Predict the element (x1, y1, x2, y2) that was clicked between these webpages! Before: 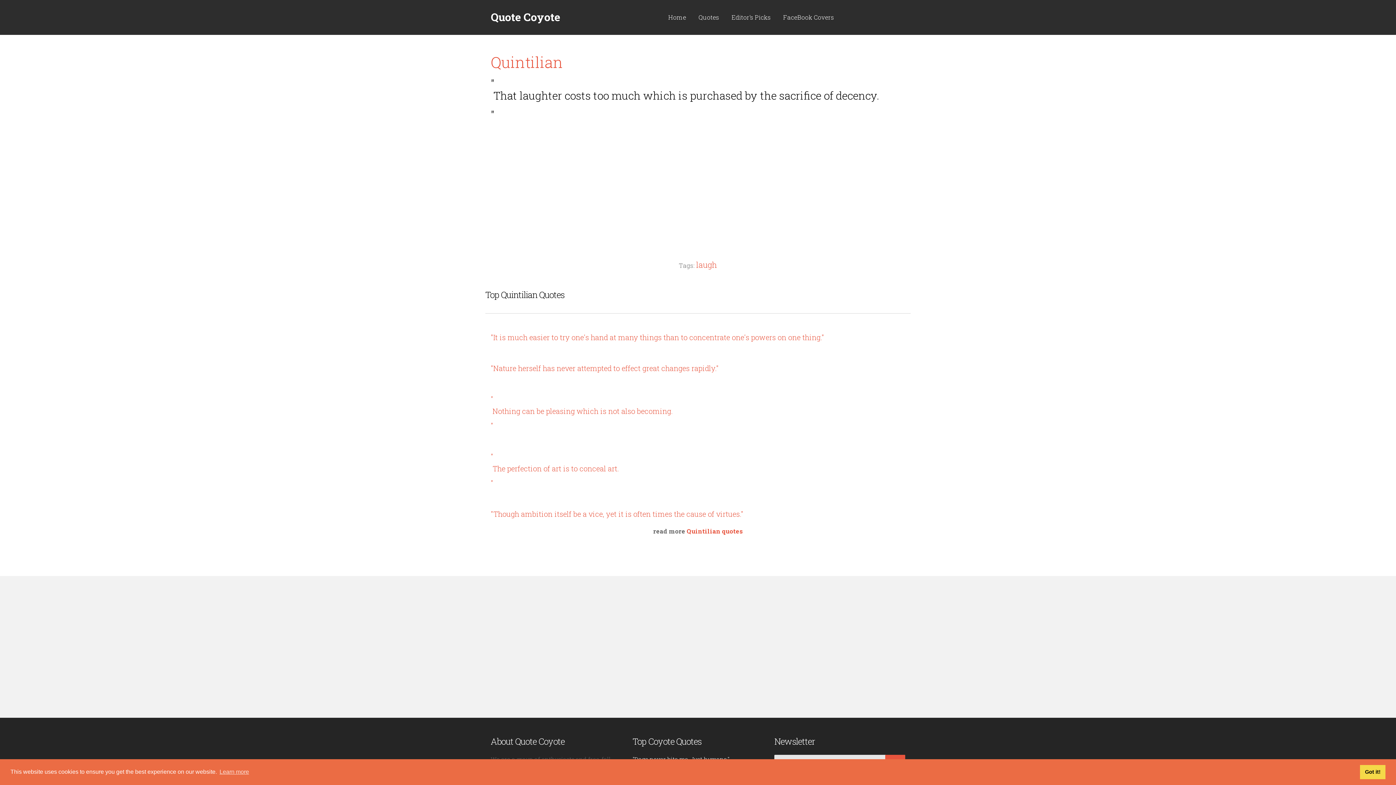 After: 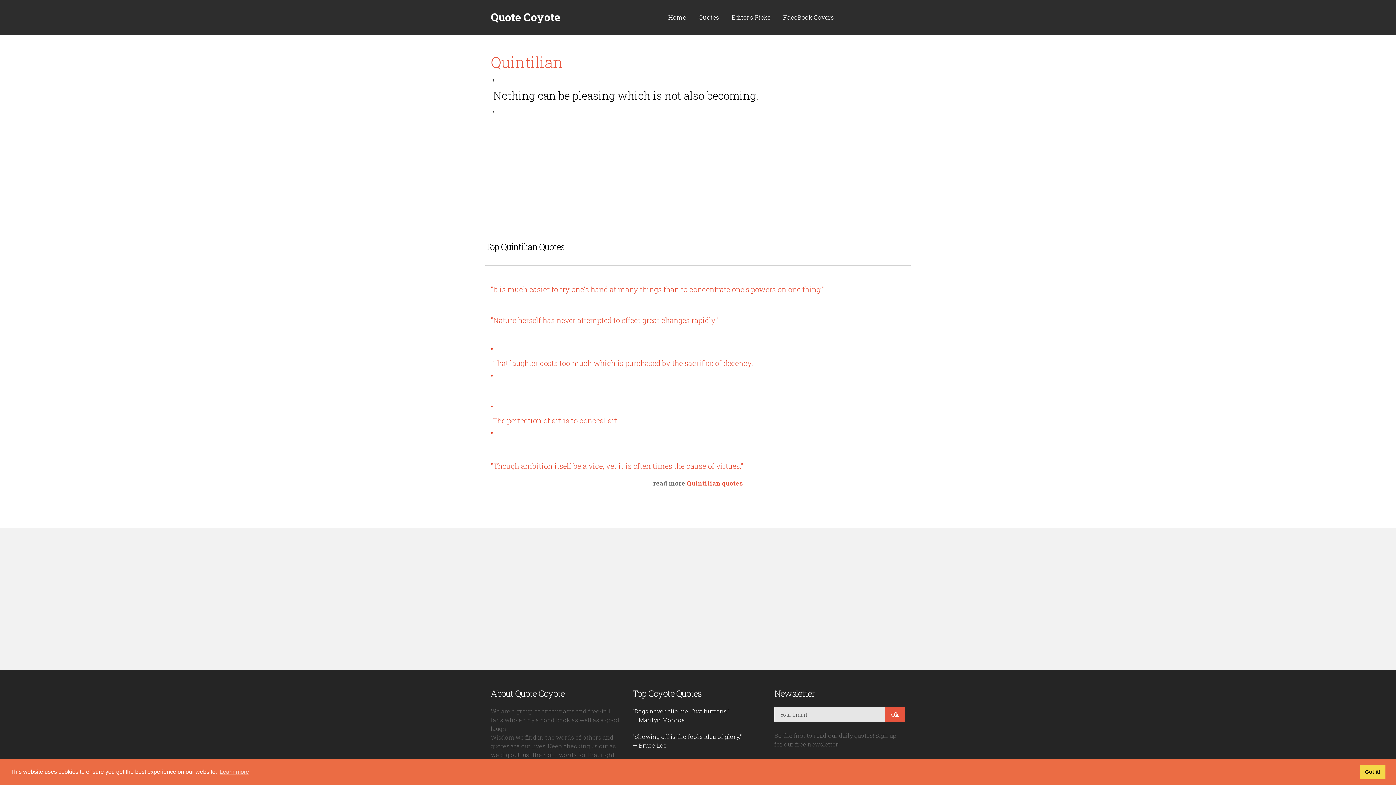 Action: label: "

 Nothing can be pleasing which is not also becoming.

" bbox: (490, 394, 905, 430)